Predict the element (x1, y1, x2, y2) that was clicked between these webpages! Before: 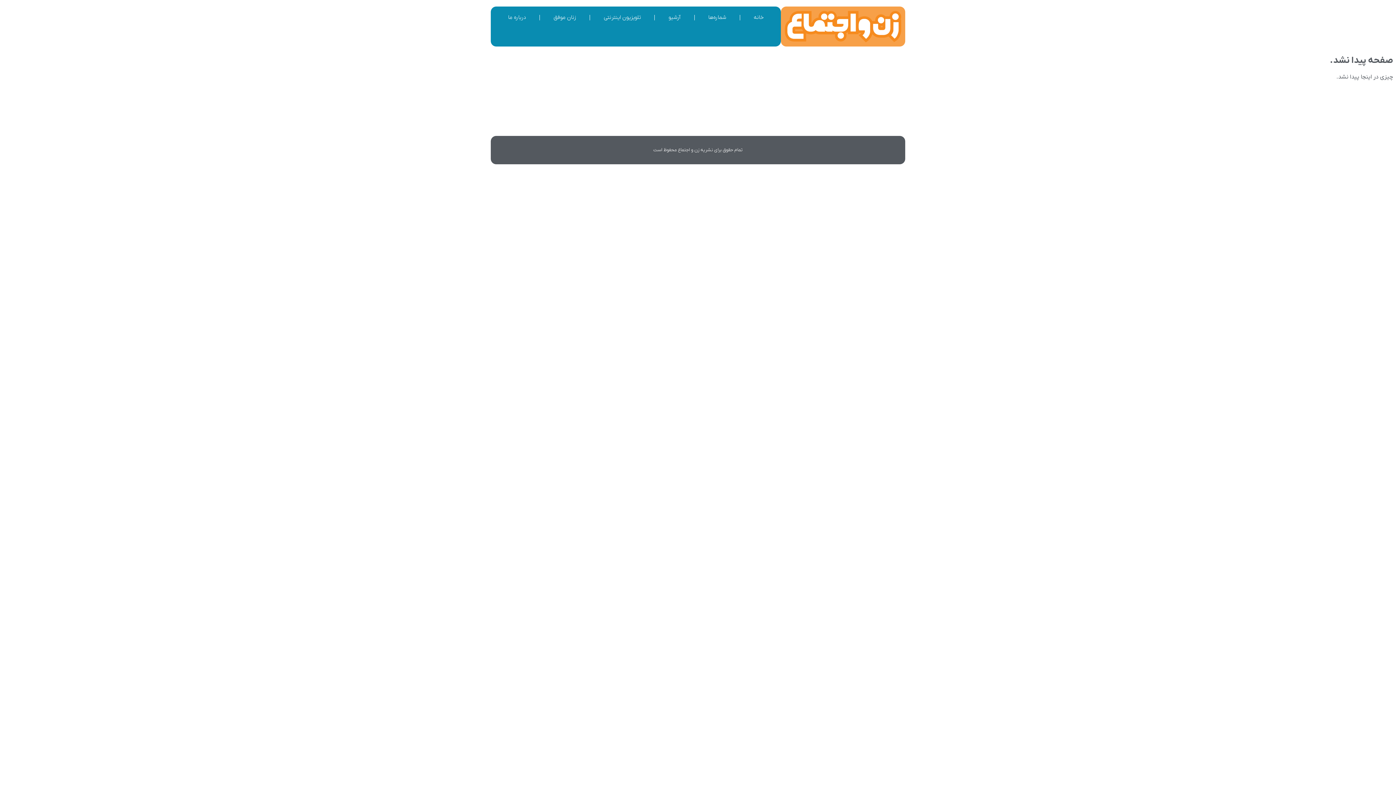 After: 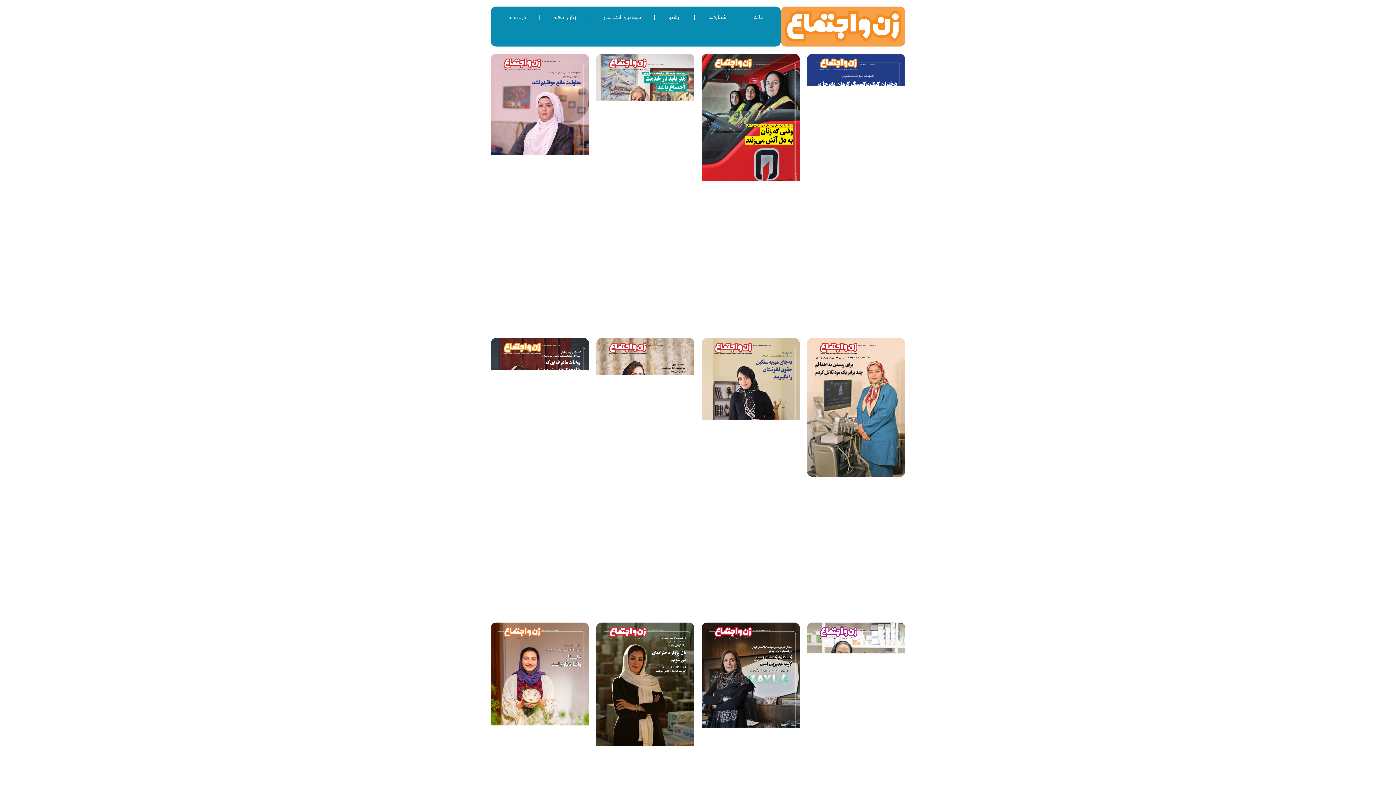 Action: bbox: (694, 10, 739, 25) label: شماره‌ها